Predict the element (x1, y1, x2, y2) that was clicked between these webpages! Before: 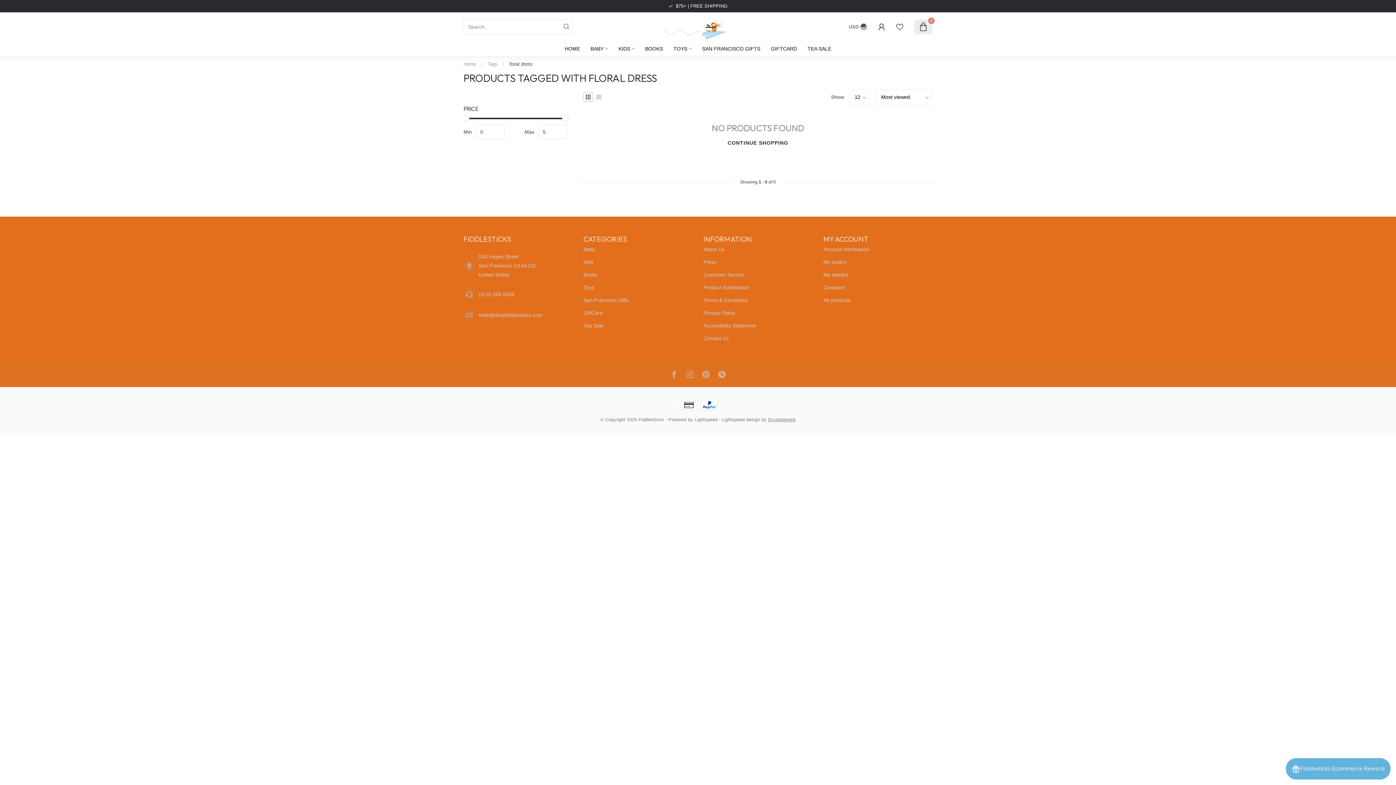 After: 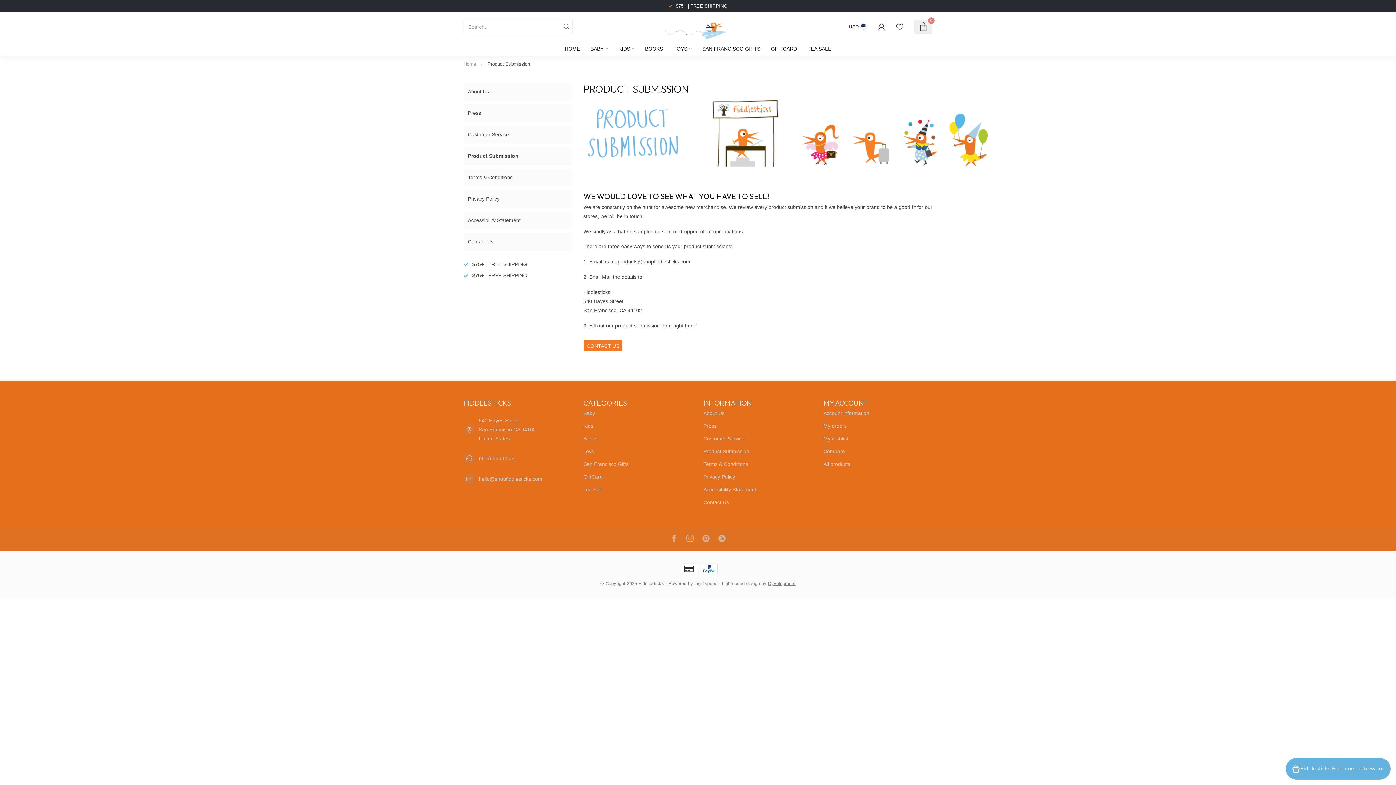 Action: label: Product Submission bbox: (703, 281, 812, 294)